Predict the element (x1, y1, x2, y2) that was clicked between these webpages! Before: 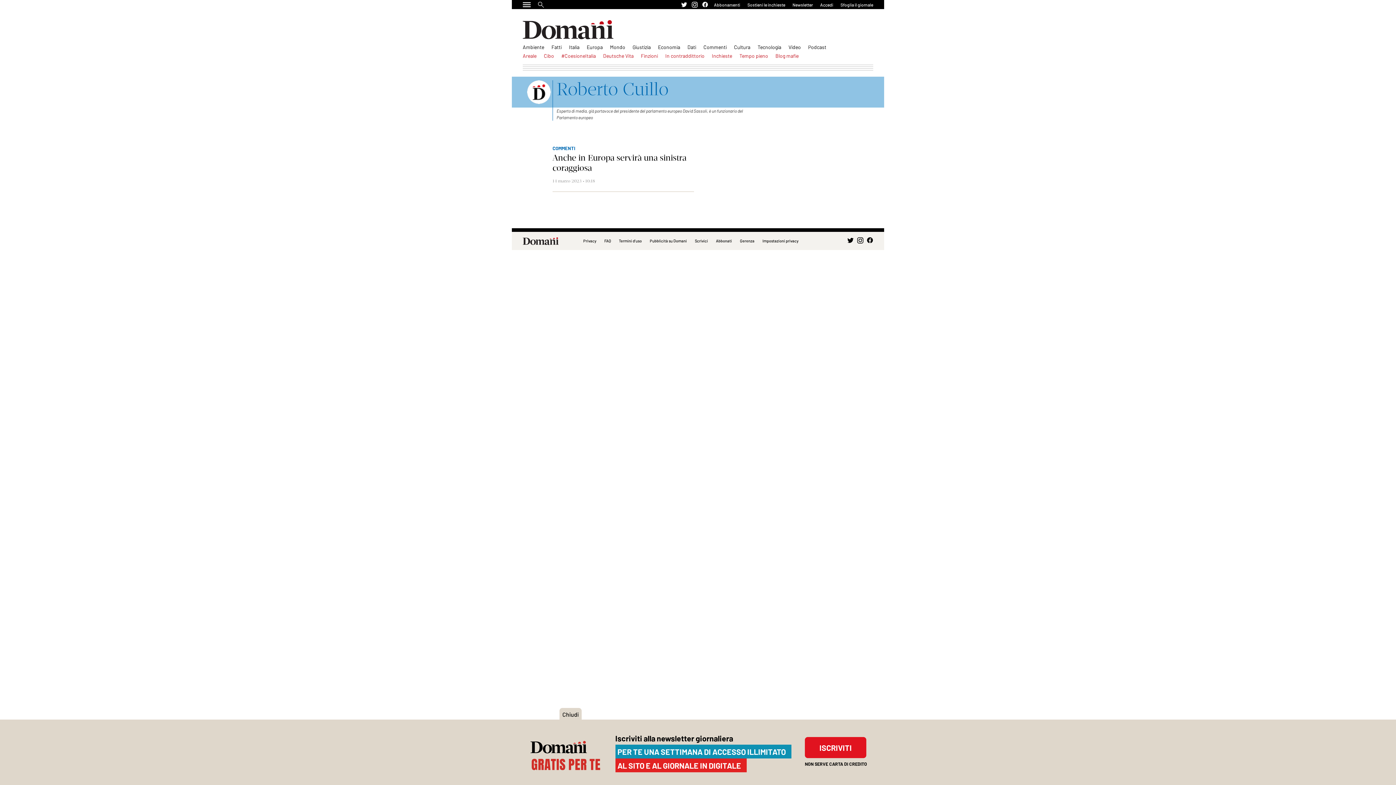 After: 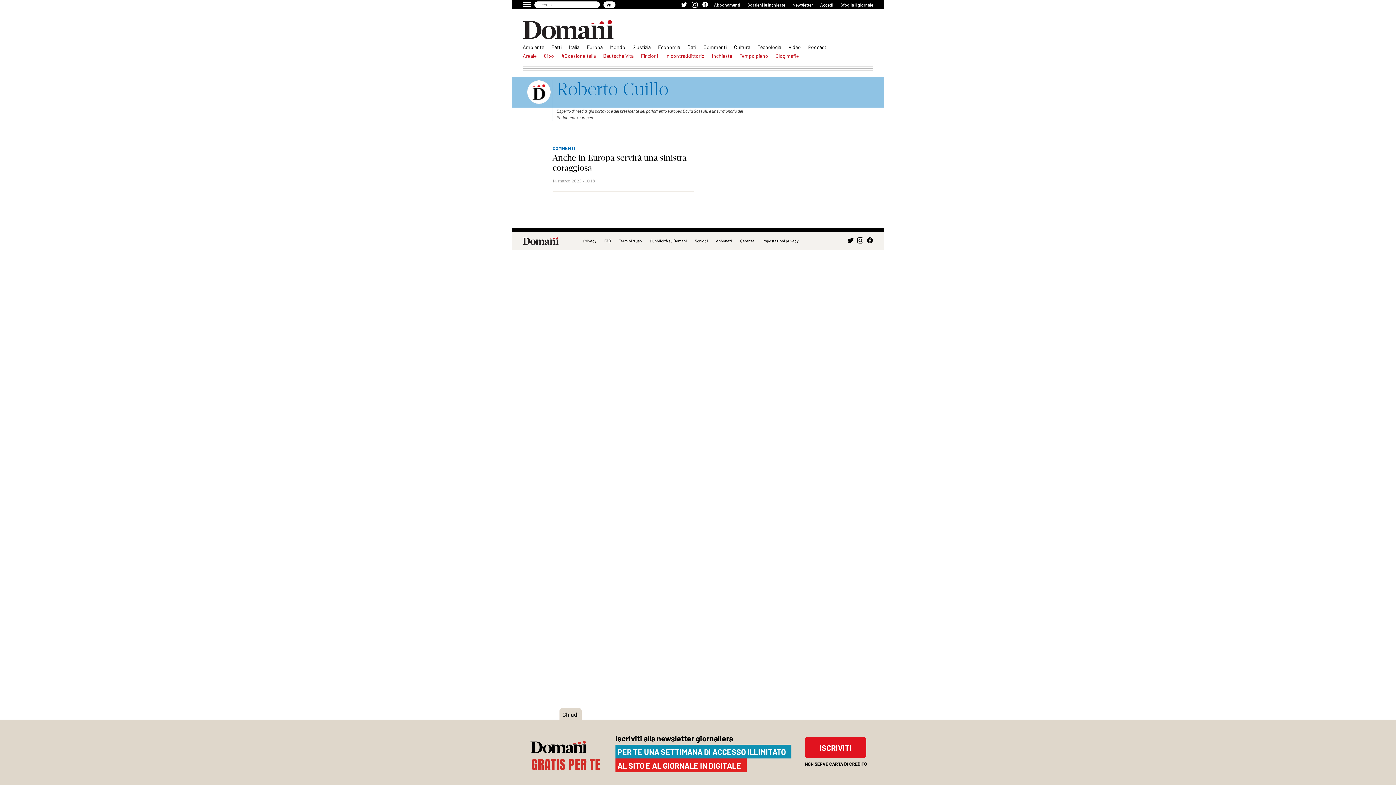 Action: bbox: (538, 1, 544, 7)